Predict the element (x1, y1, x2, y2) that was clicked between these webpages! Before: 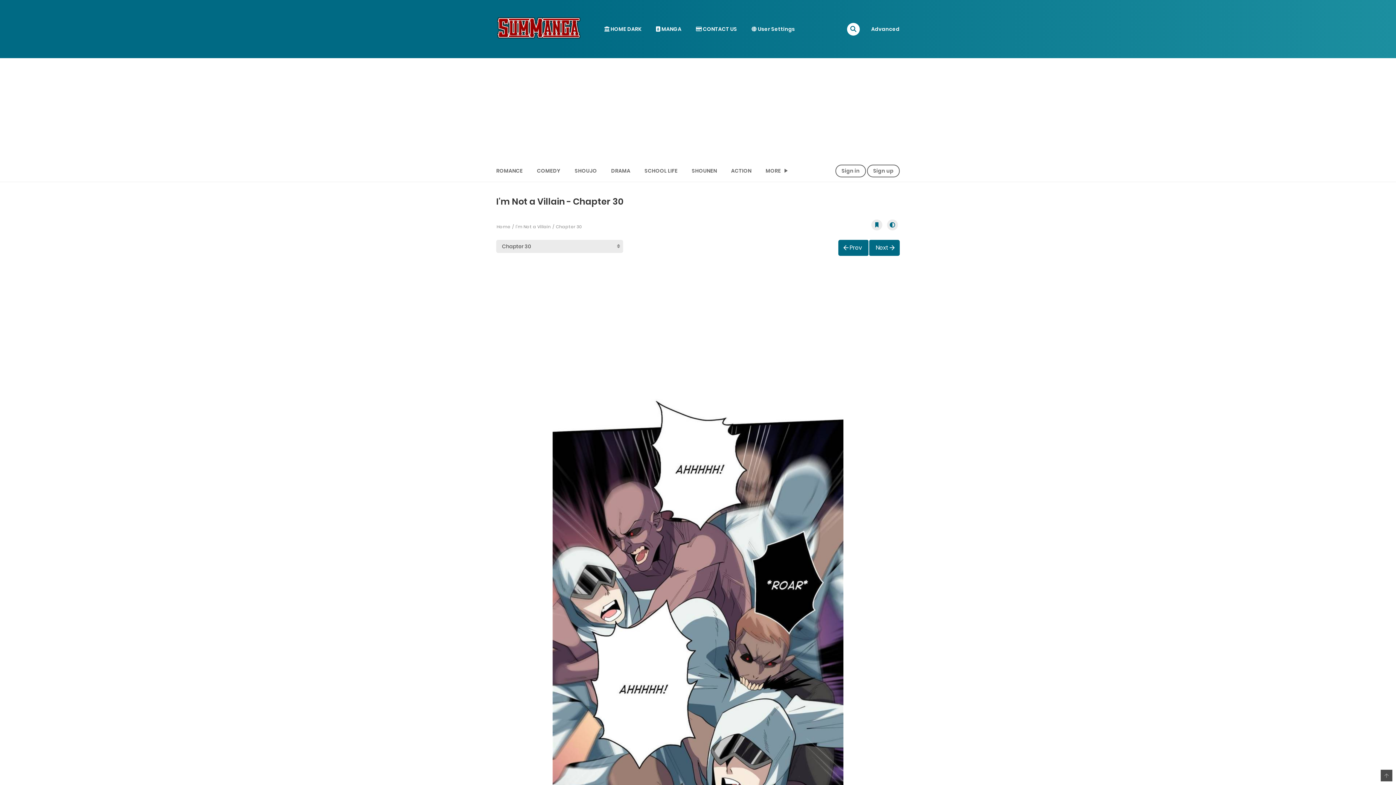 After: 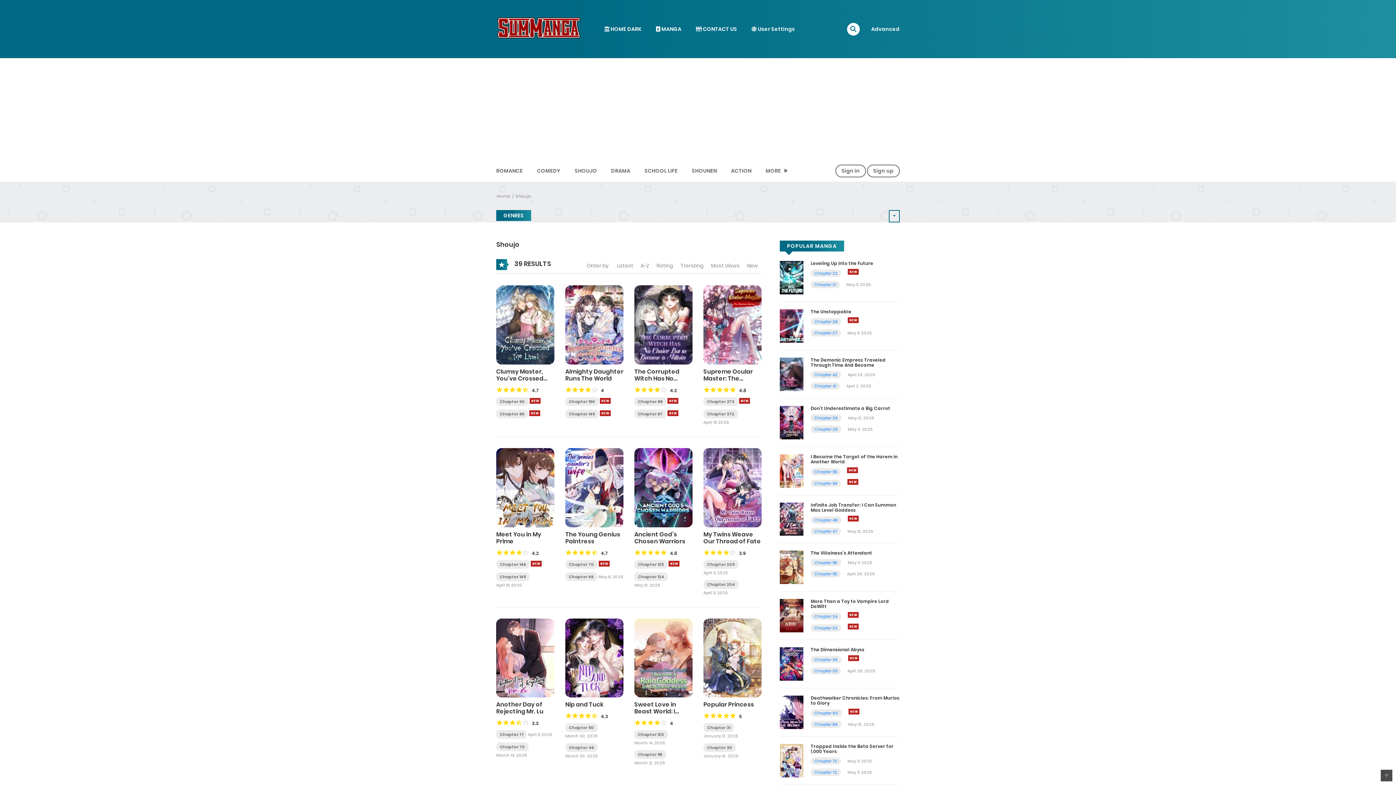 Action: bbox: (570, 162, 601, 179) label: SHOUJO